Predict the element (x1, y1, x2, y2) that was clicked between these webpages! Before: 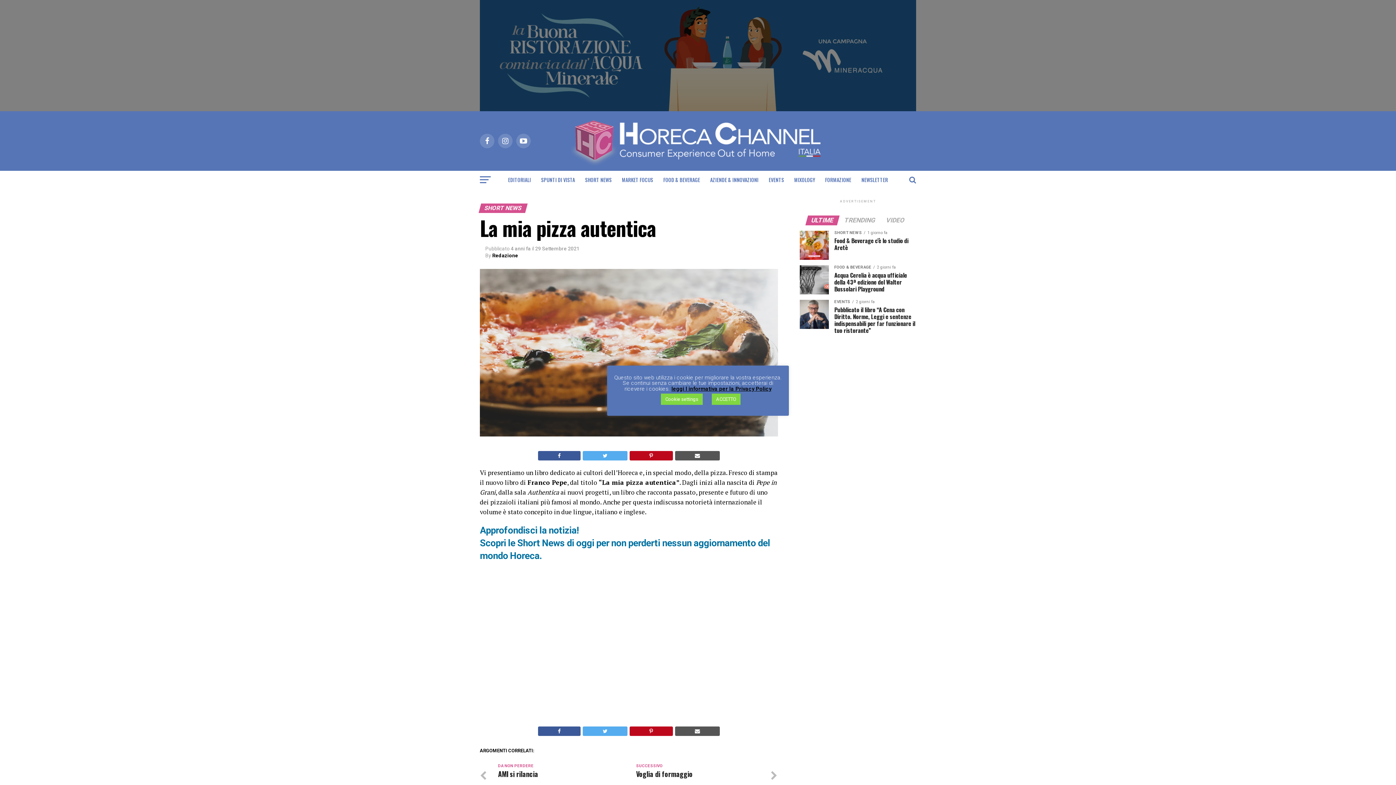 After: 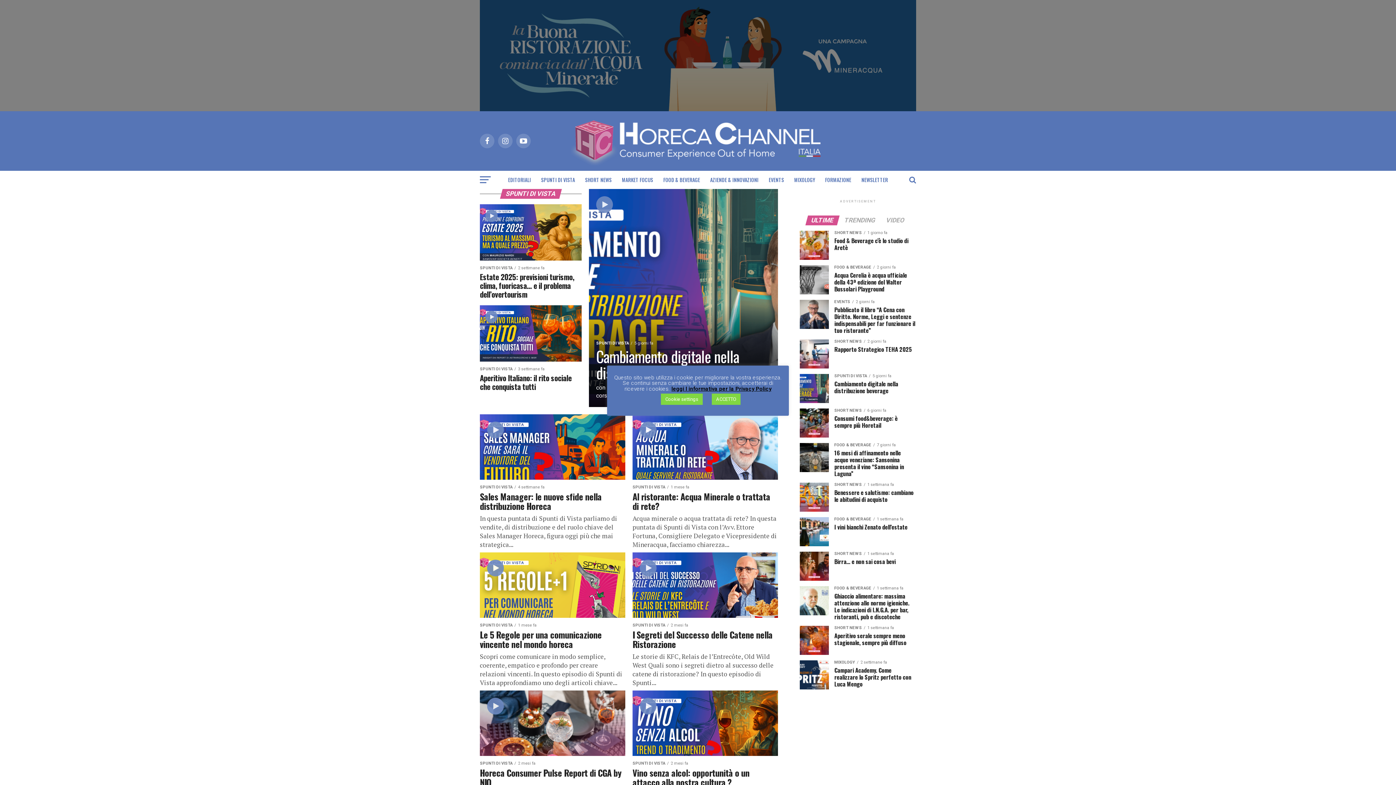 Action: label: SPUNTI DI VISTA bbox: (536, 170, 579, 189)